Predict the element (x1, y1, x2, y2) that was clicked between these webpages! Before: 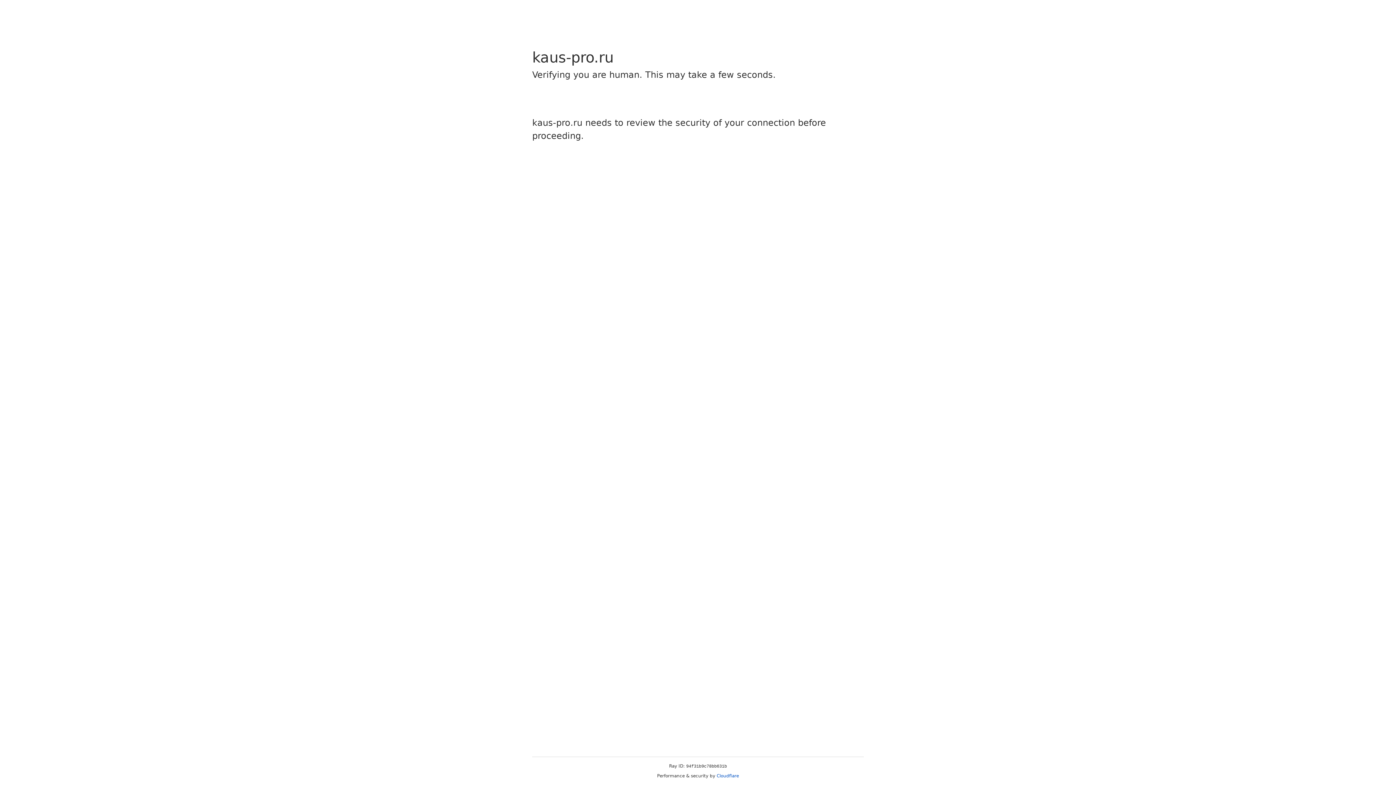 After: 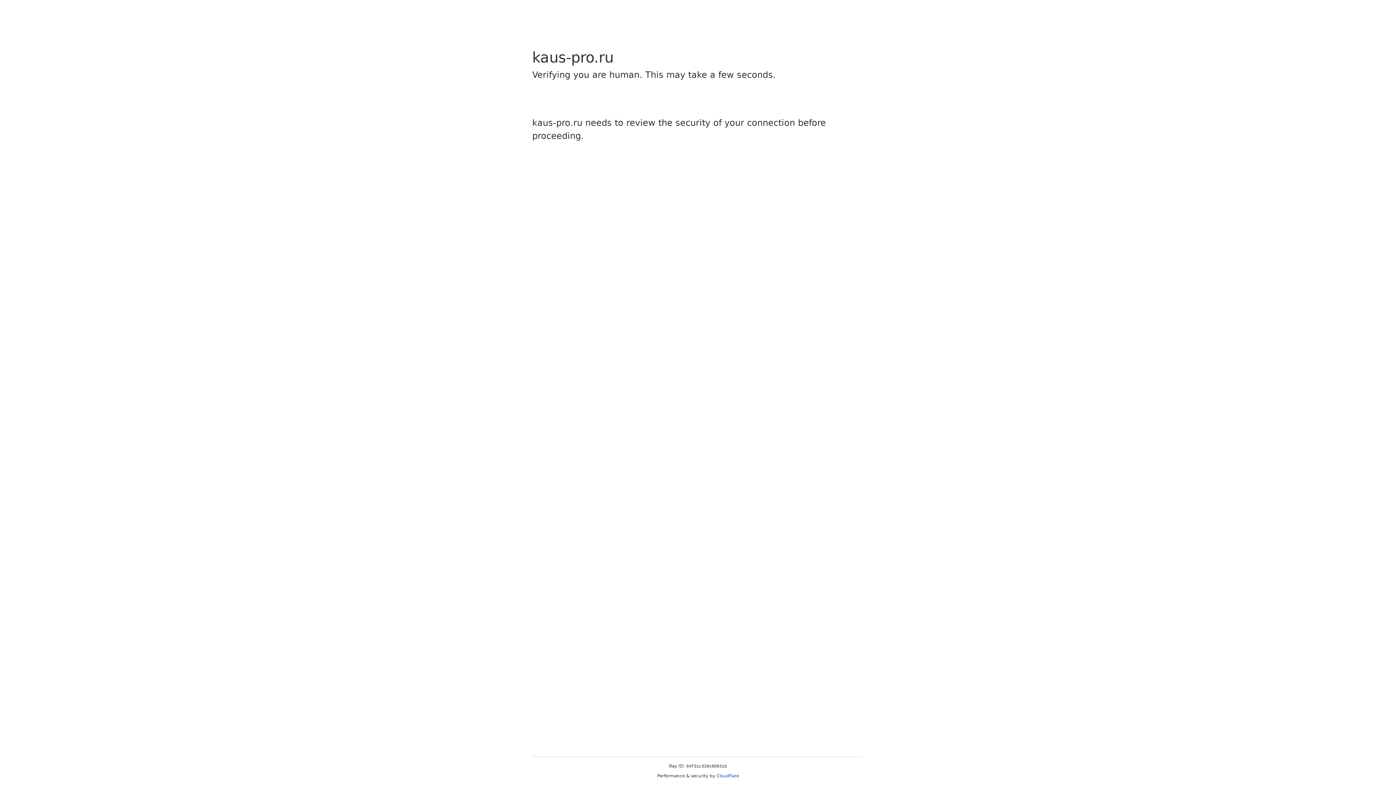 Action: label: Cloudflare bbox: (716, 773, 739, 778)